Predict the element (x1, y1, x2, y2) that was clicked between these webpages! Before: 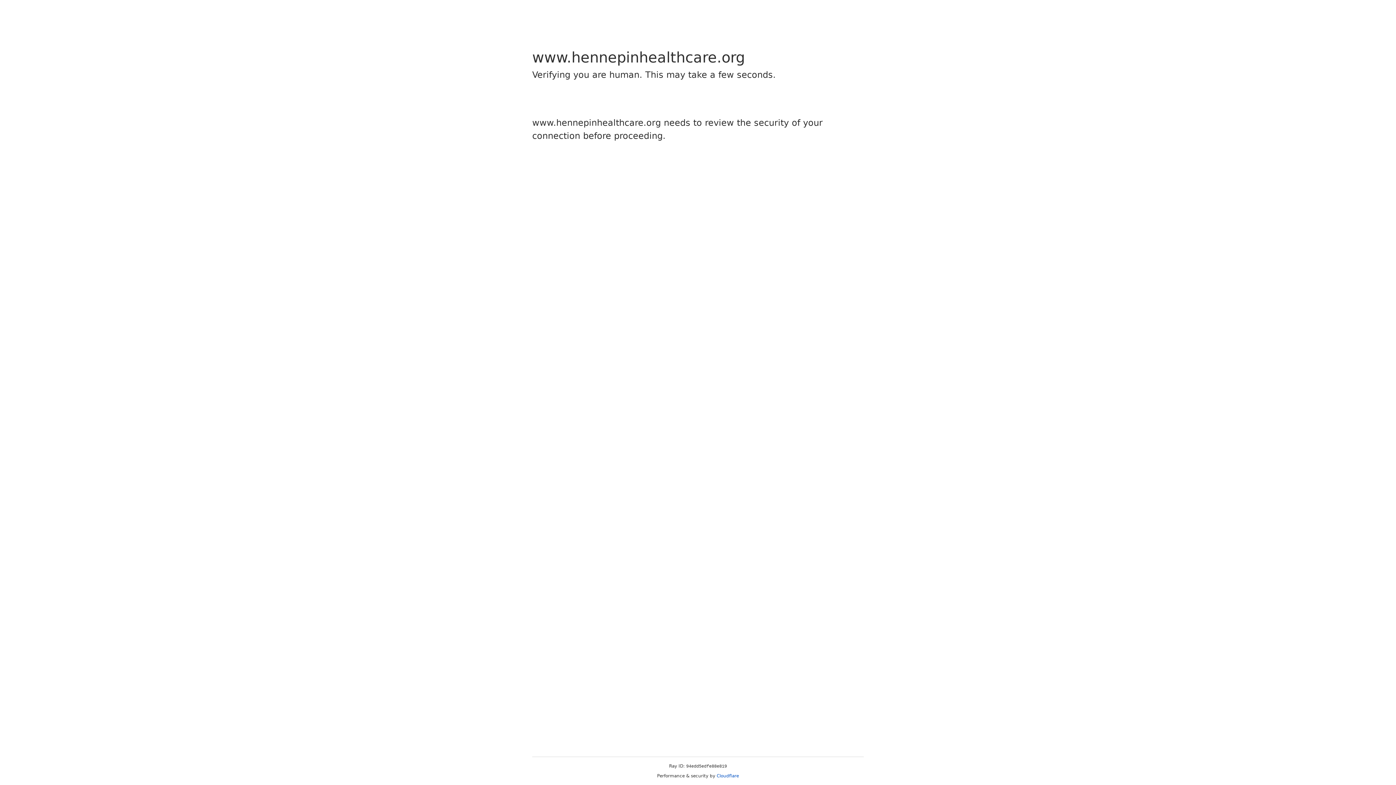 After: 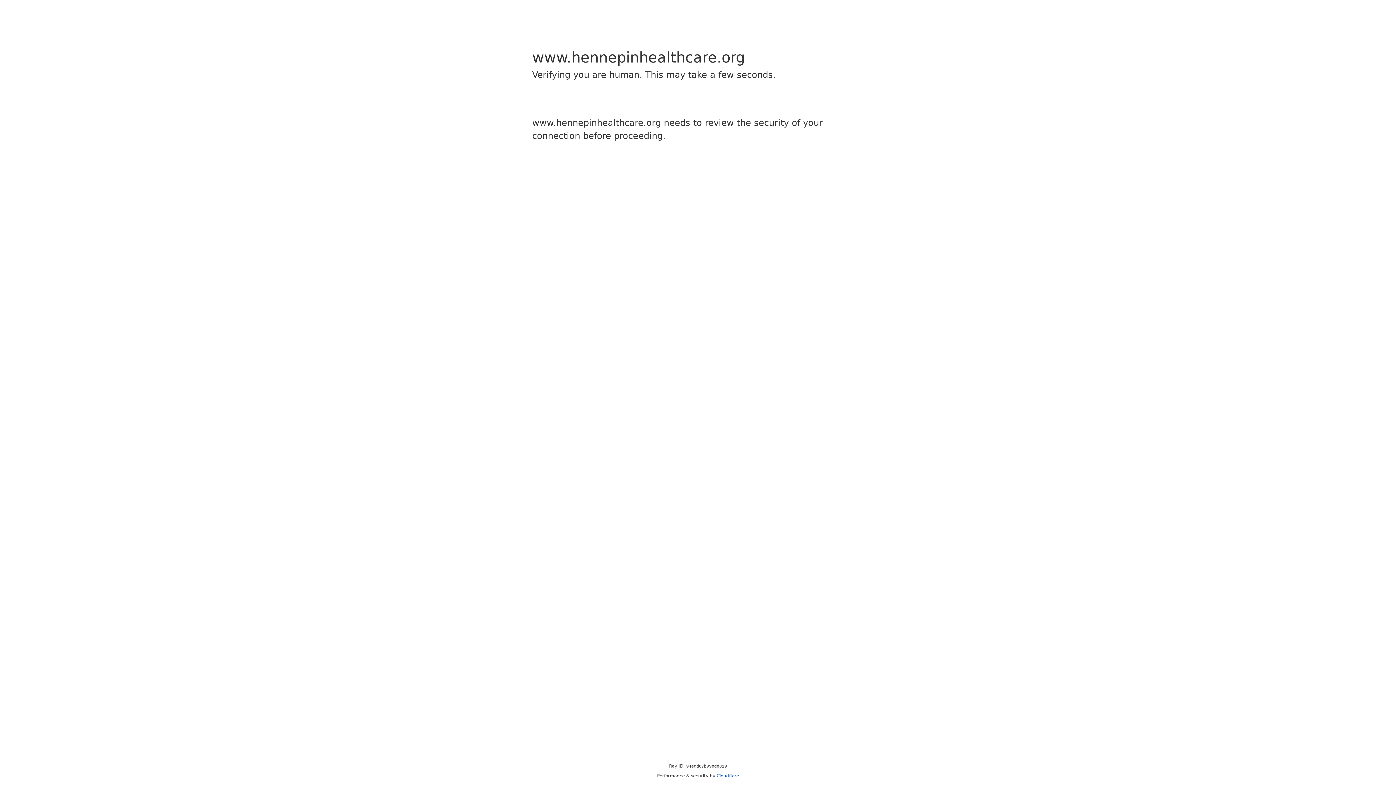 Action: bbox: (716, 773, 739, 778) label: Cloudflare